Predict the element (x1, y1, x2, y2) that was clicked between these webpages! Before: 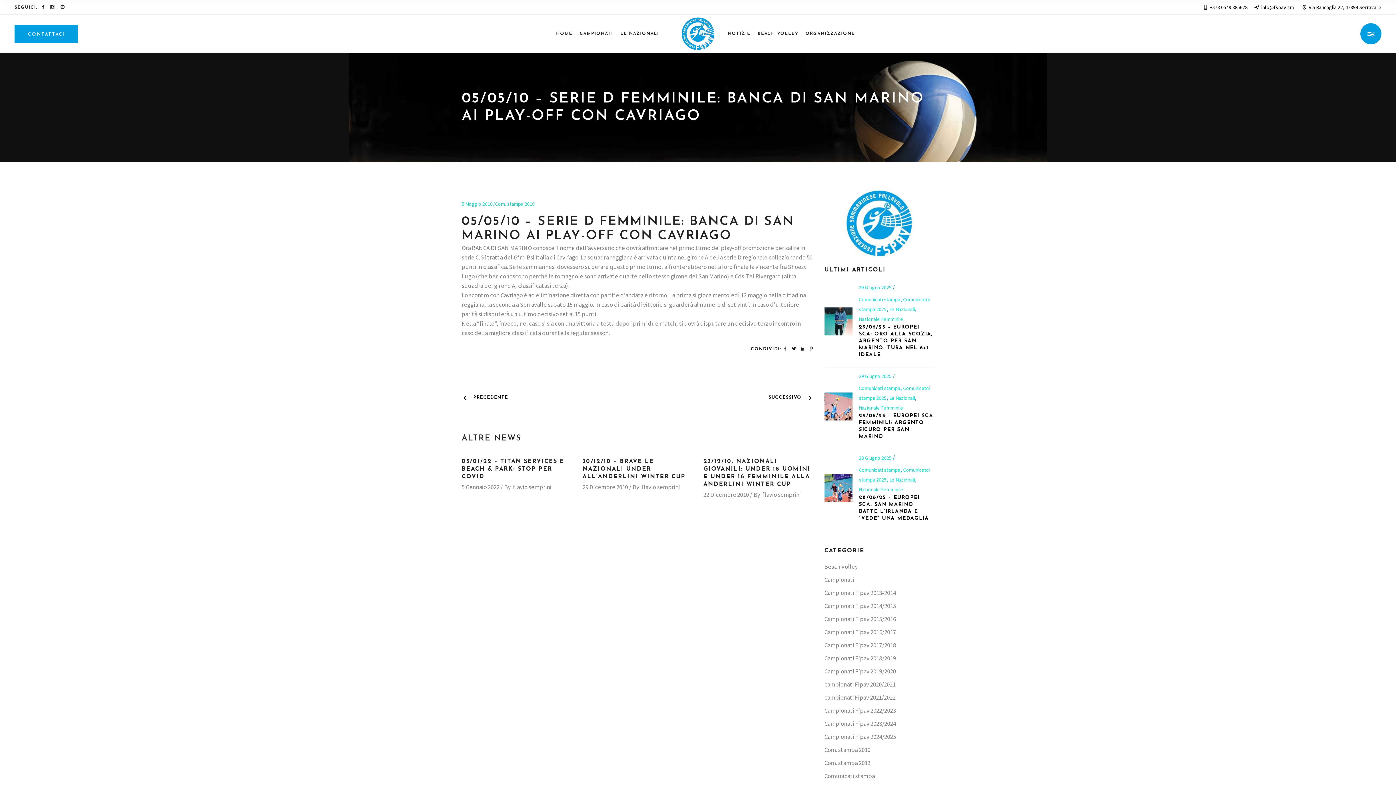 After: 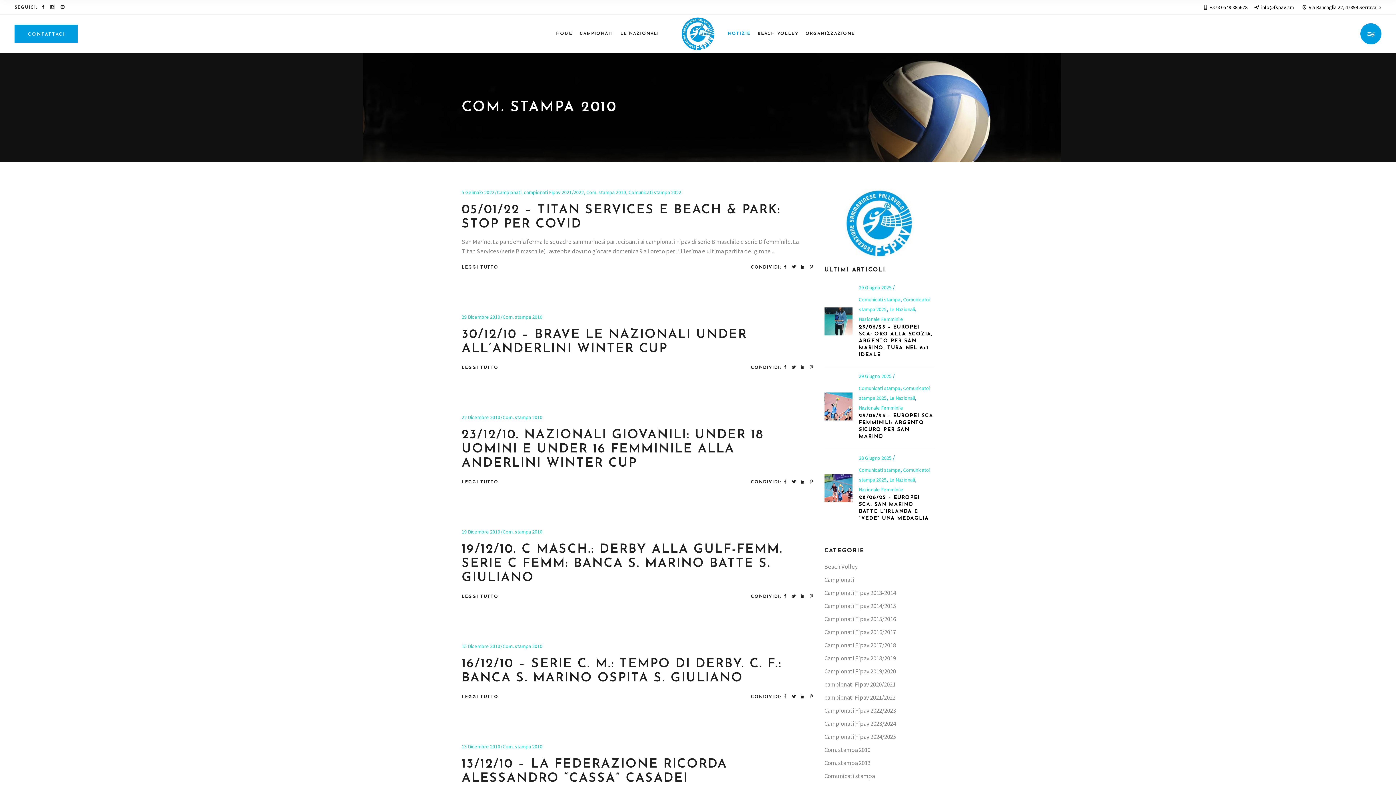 Action: label: Com. stampa 2010 bbox: (824, 746, 870, 754)